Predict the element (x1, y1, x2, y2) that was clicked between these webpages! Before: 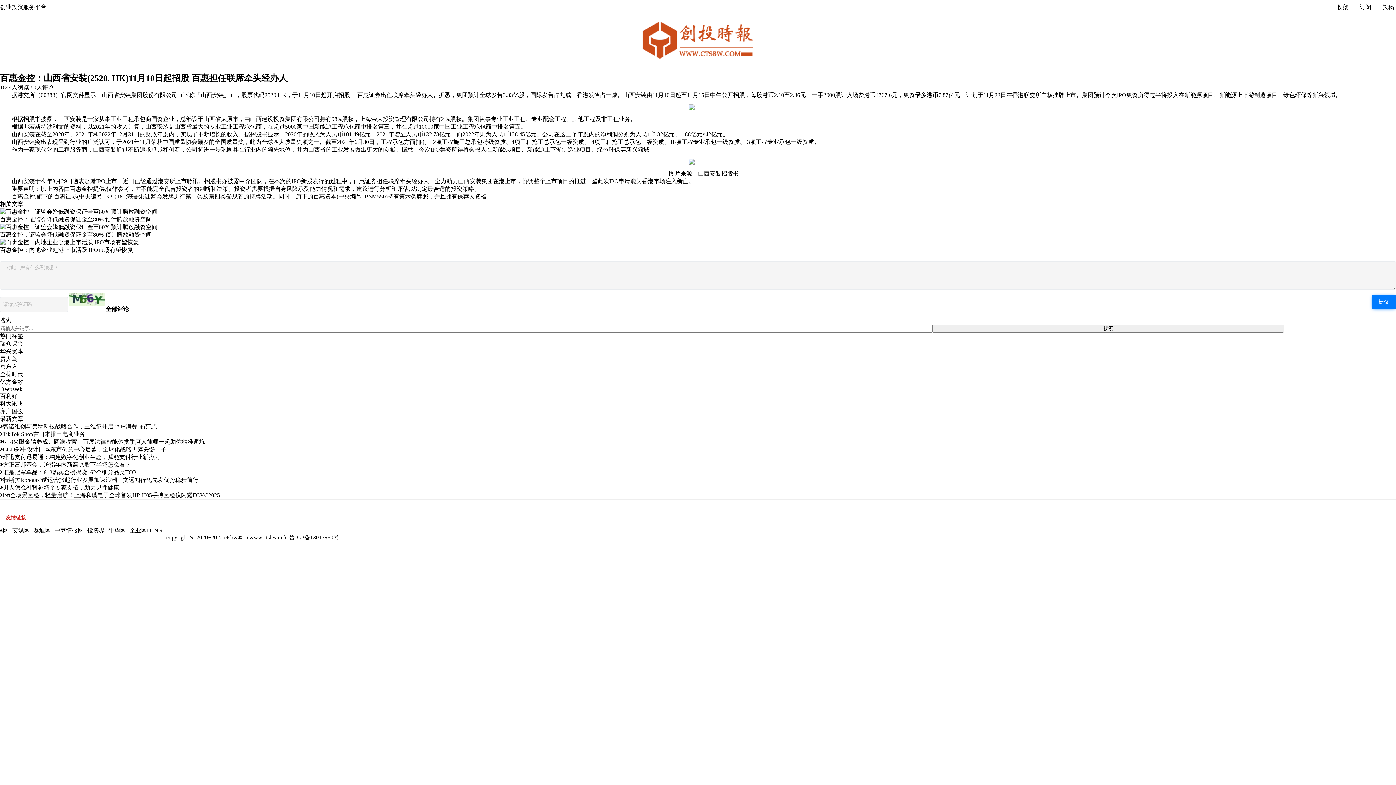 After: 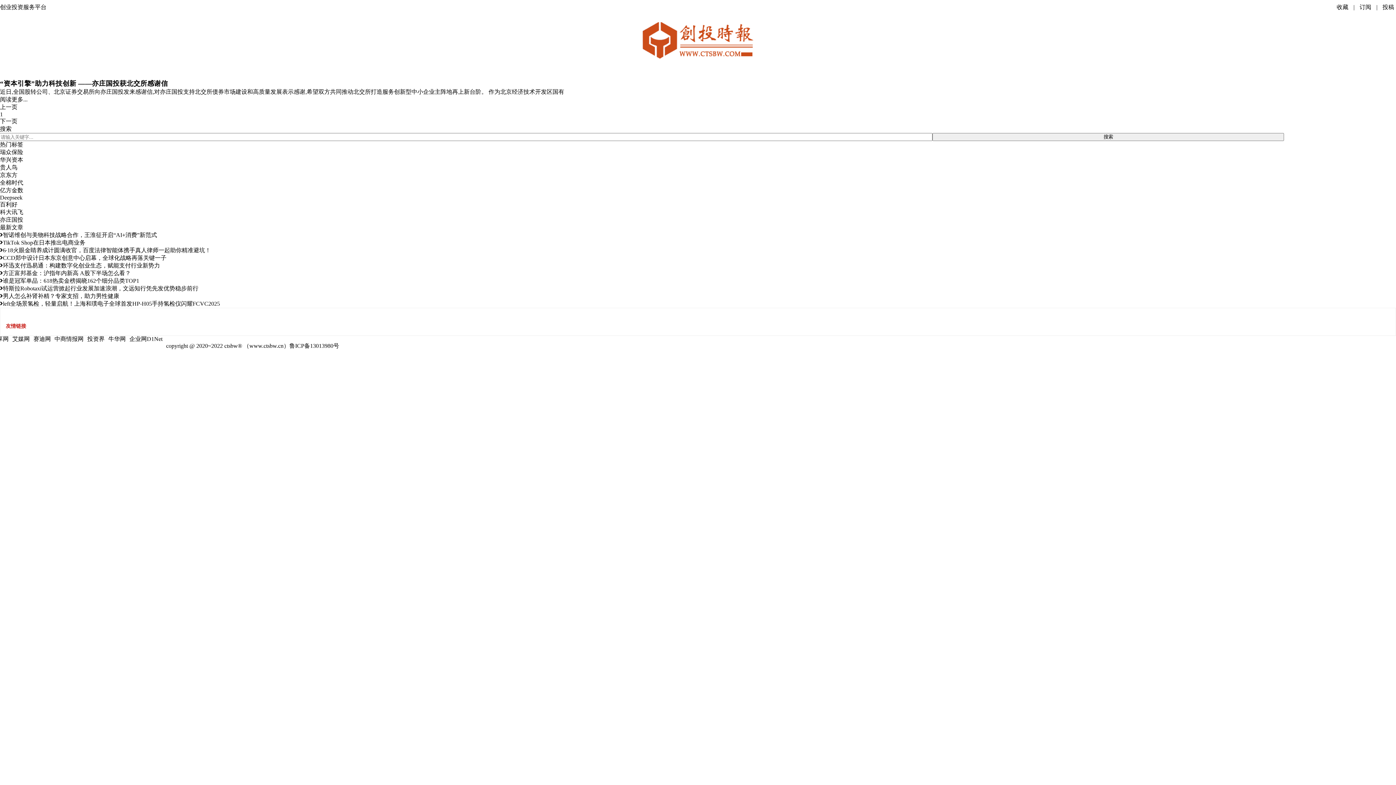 Action: bbox: (0, 408, 23, 414) label: 亦庄国投